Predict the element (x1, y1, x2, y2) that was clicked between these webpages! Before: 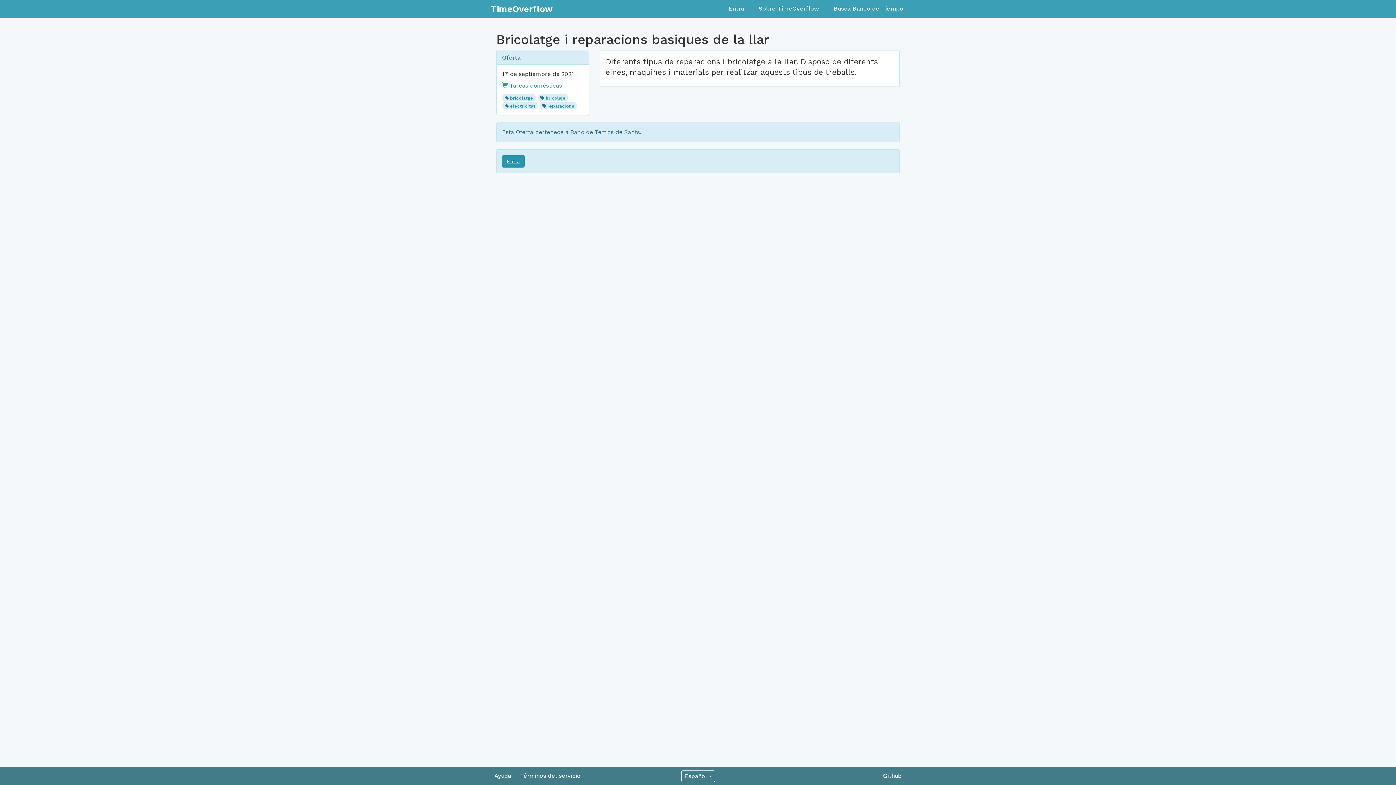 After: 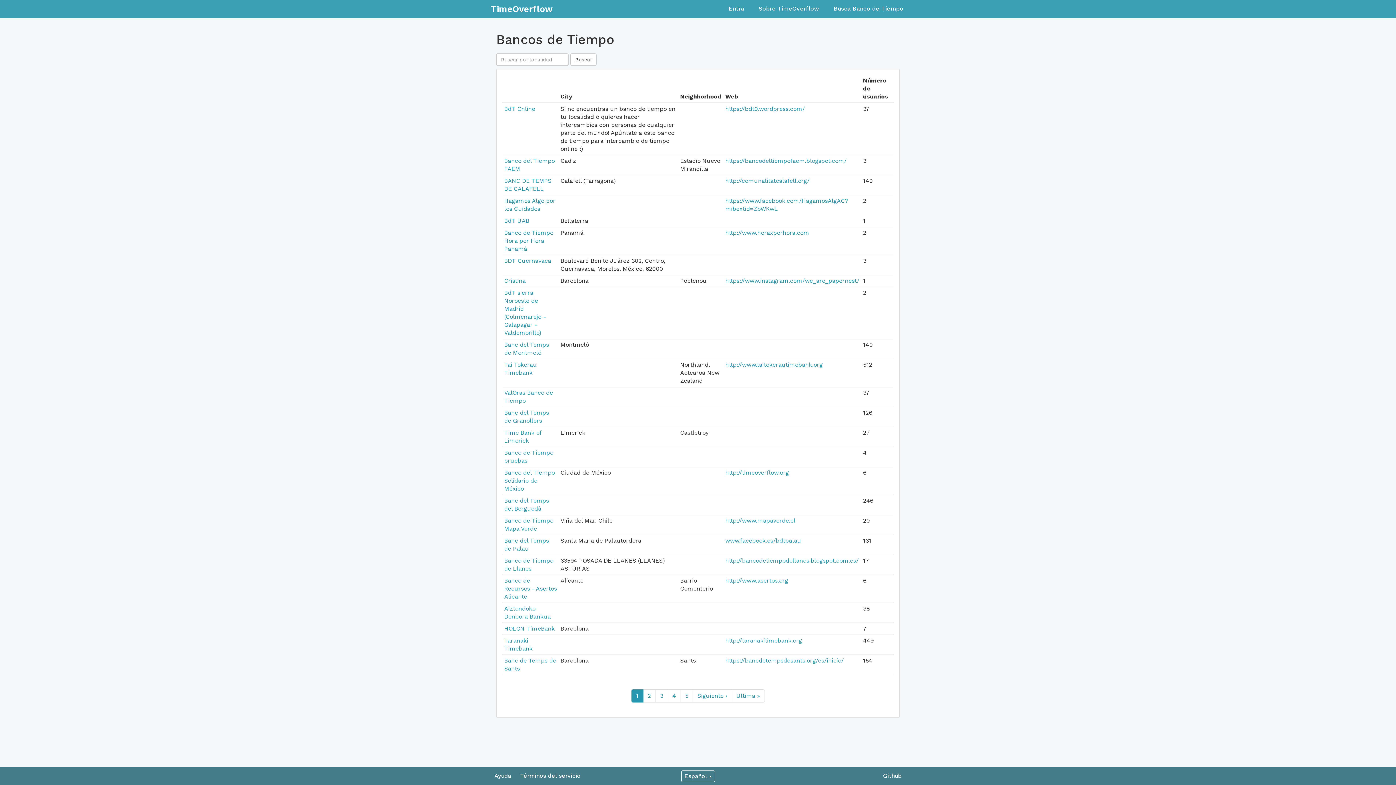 Action: bbox: (833, 5, 903, 12) label: Busca Banco de Tiempo